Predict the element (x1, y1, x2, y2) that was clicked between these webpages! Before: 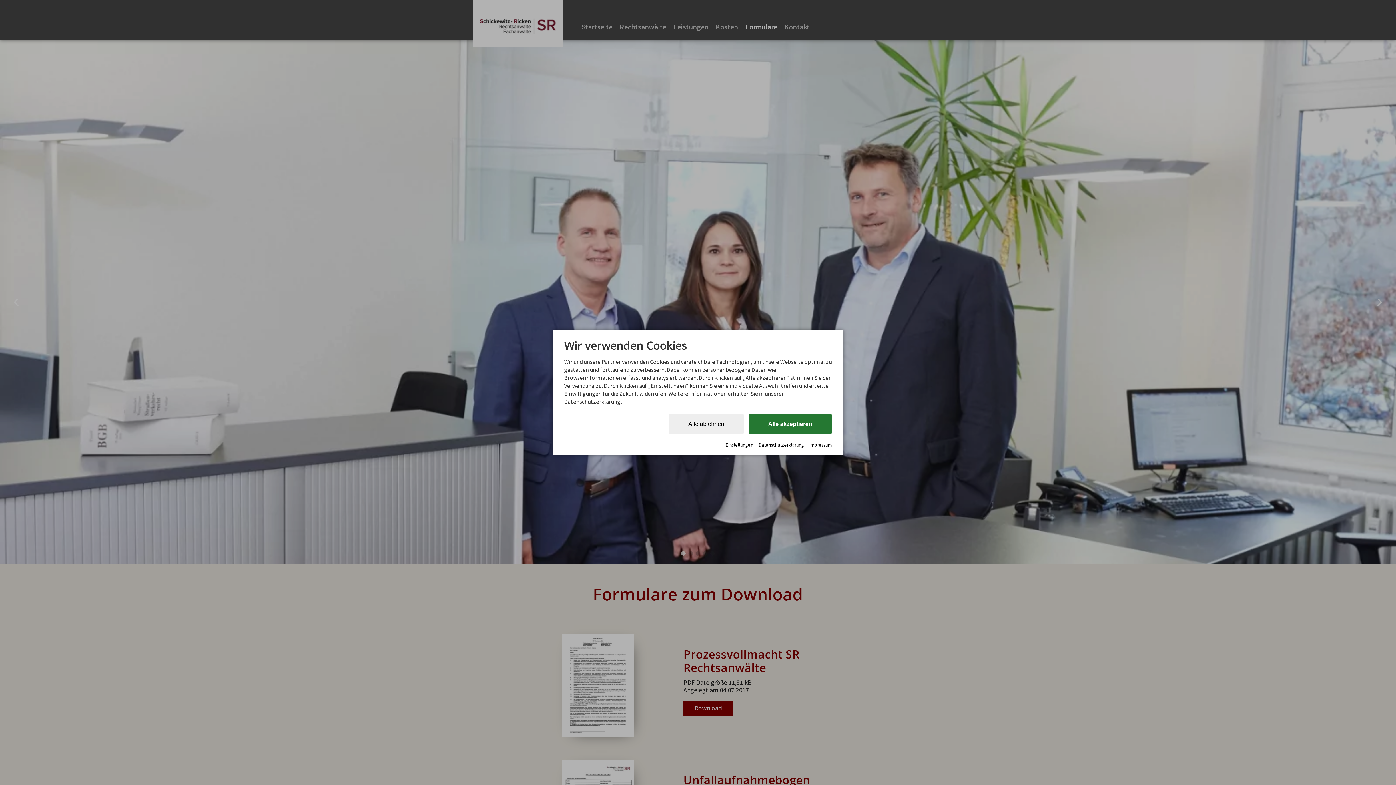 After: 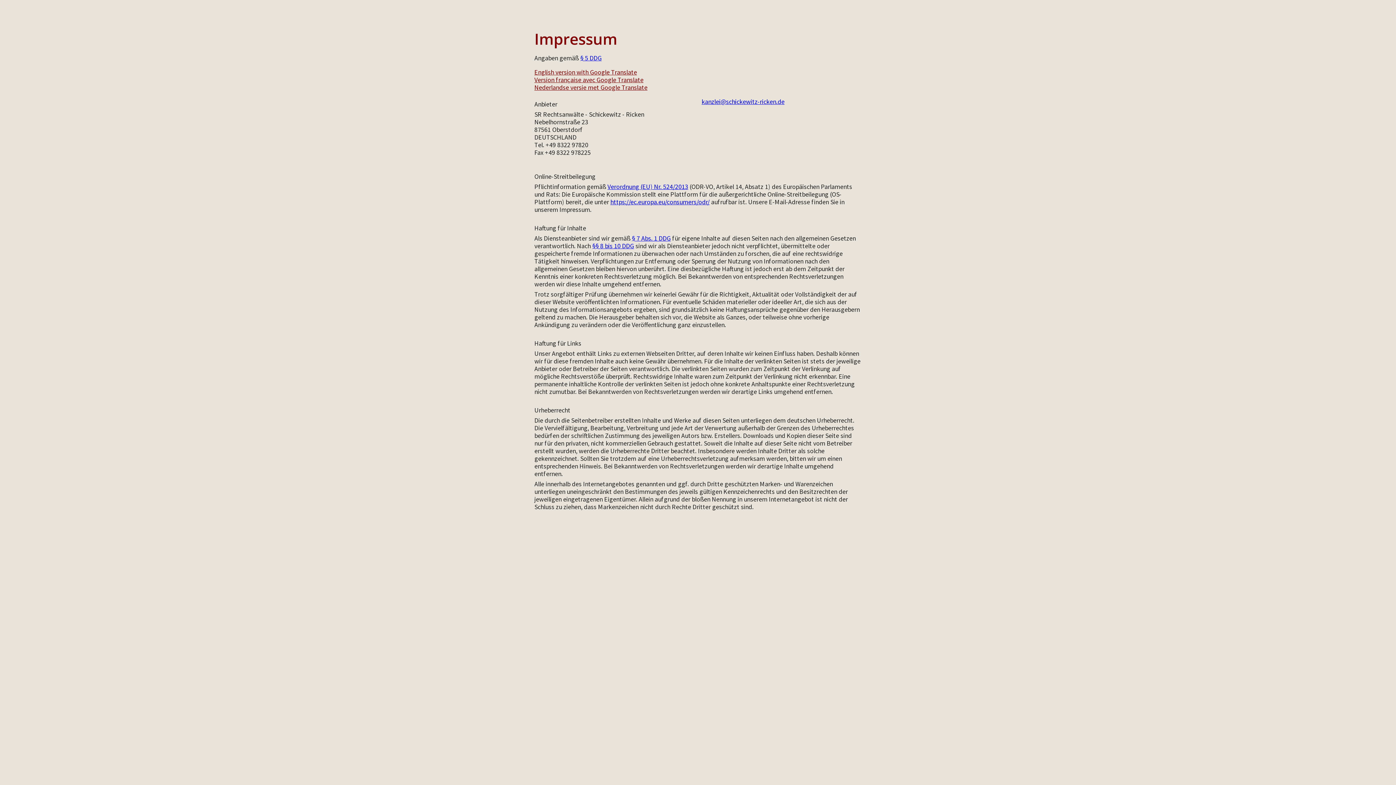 Action: bbox: (809, 442, 832, 448) label: Impressum